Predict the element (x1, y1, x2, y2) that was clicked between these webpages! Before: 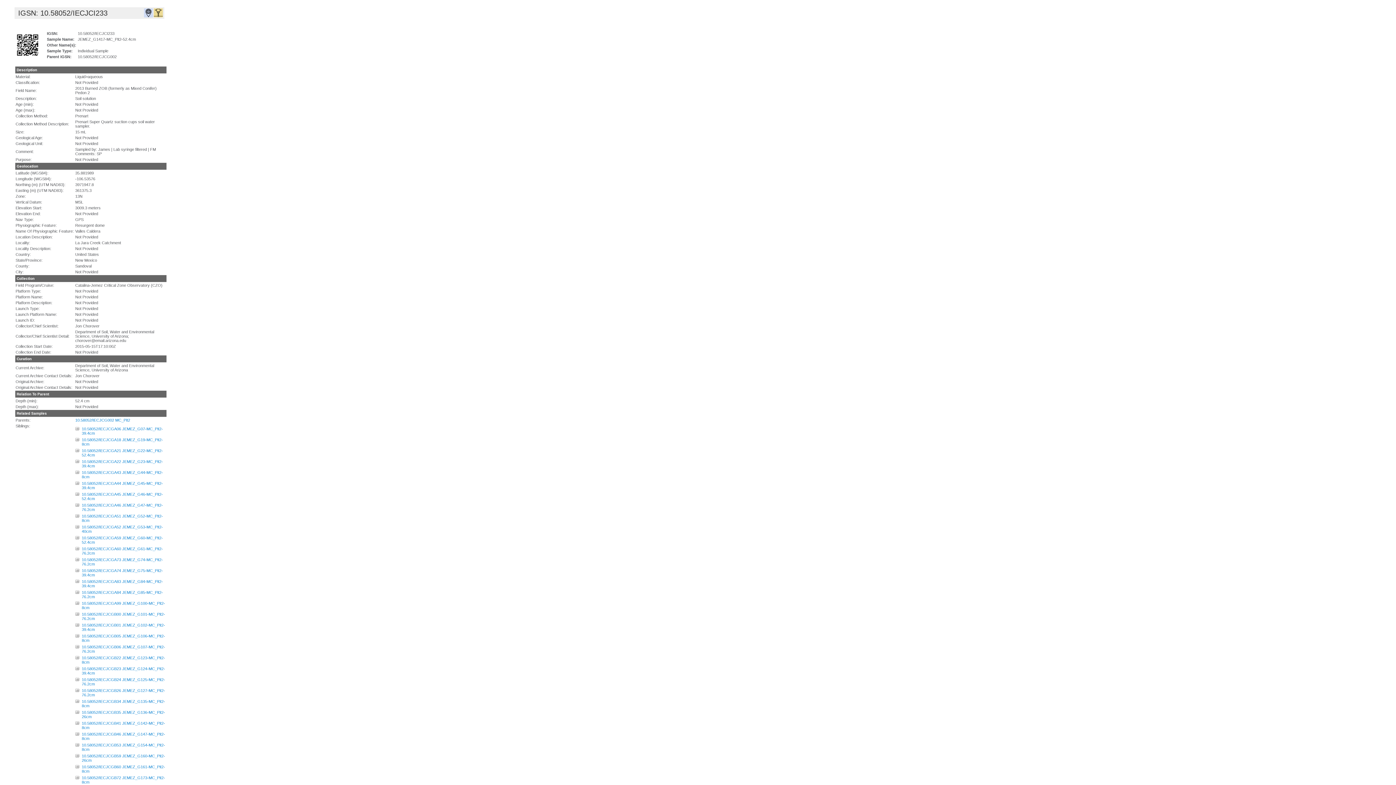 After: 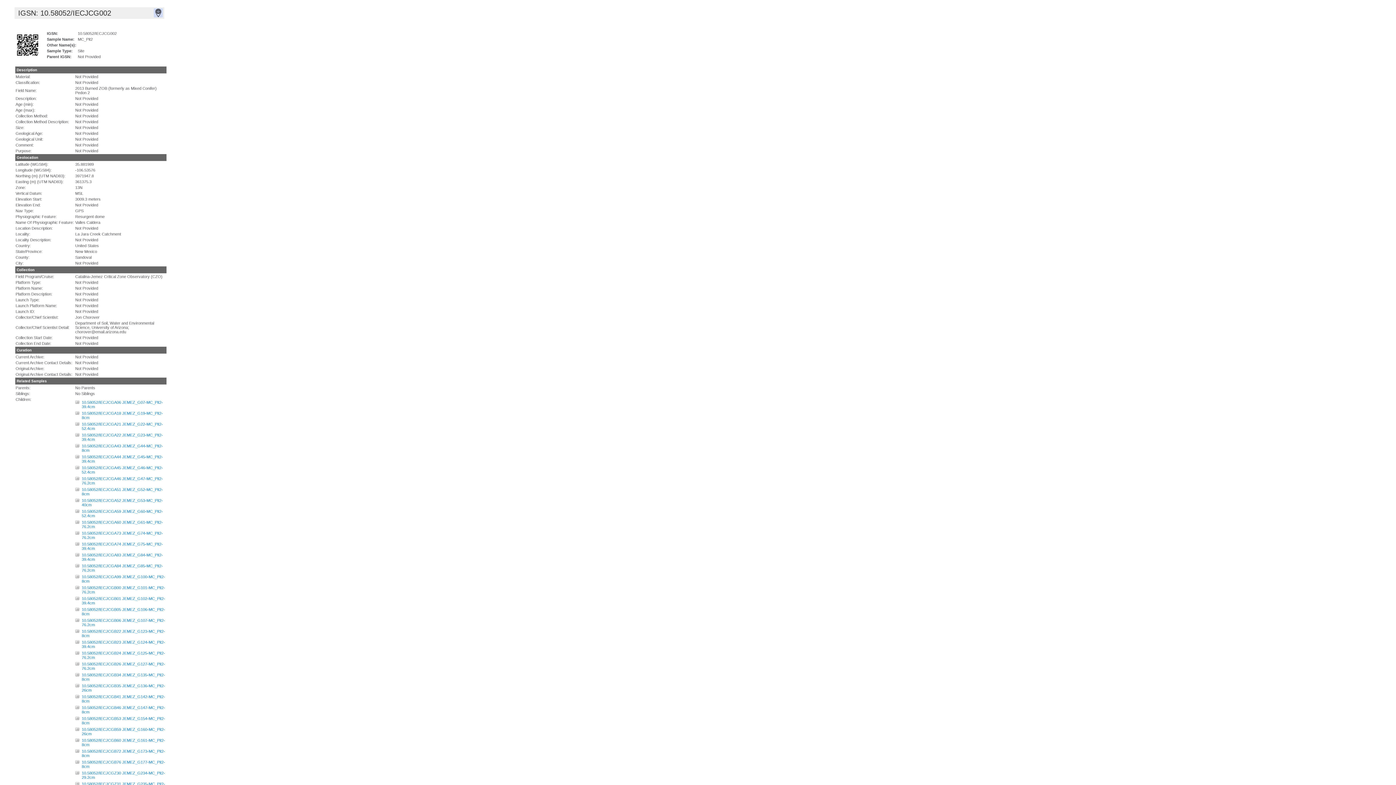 Action: label: 10.58052/IECJCG002 MC_Pit2 bbox: (75, 418, 130, 422)